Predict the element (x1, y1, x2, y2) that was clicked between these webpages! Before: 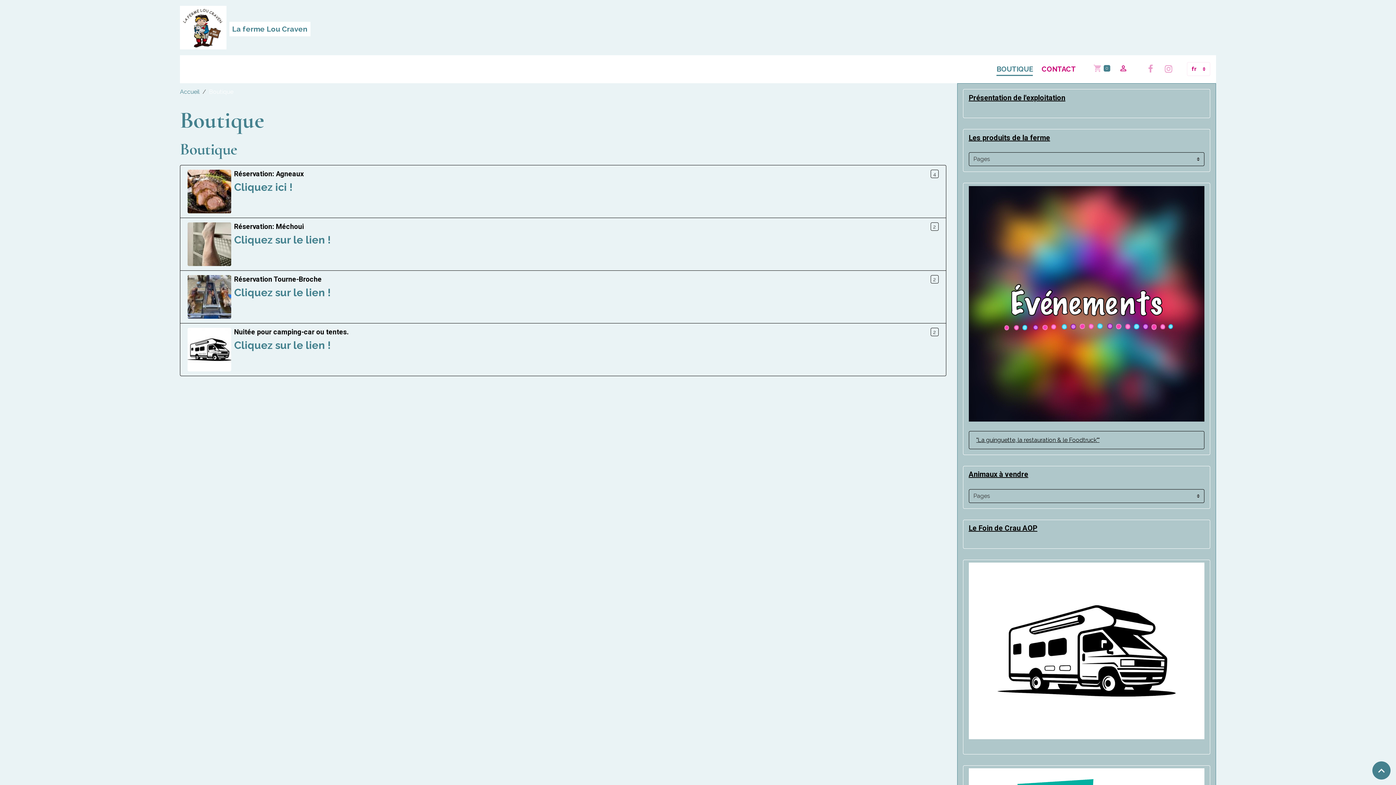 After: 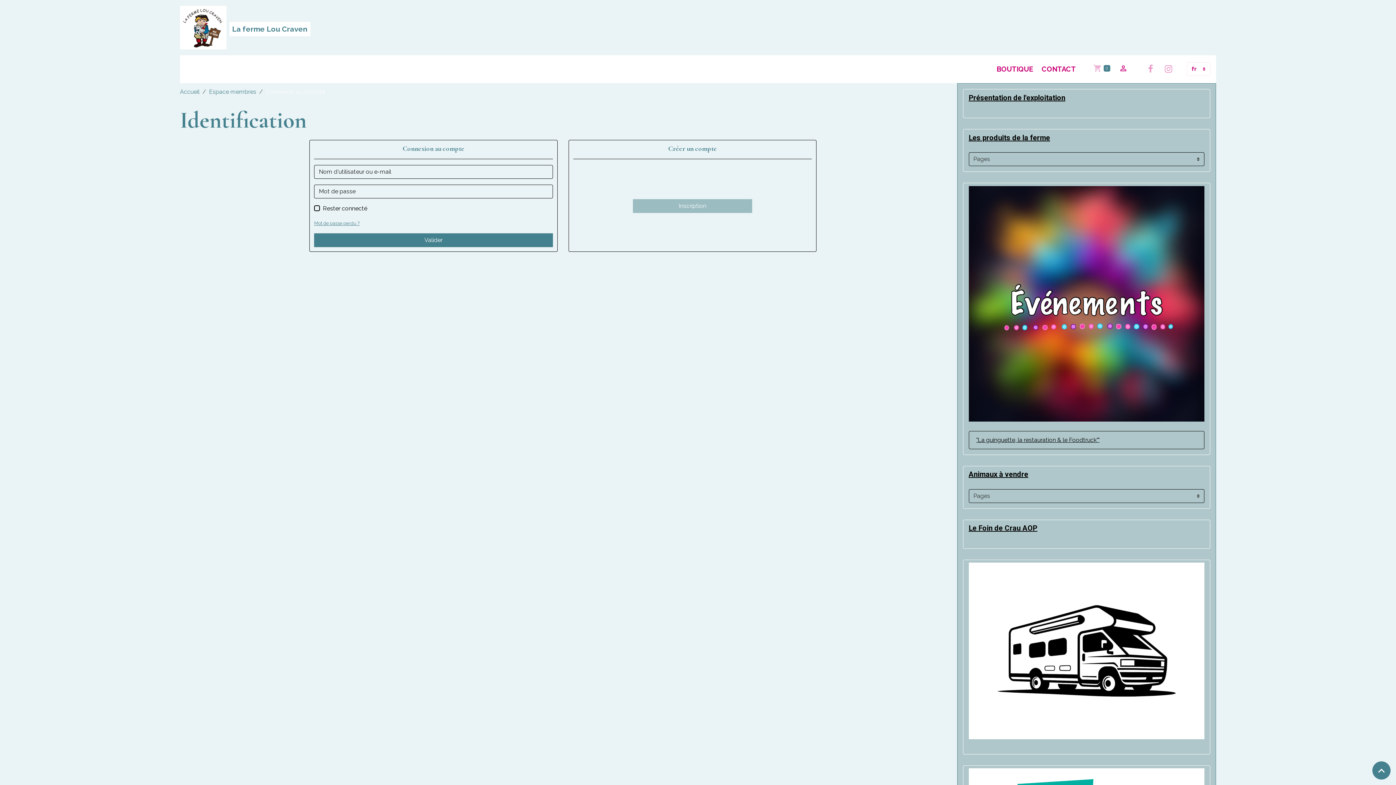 Action: bbox: (1116, 61, 1130, 77)